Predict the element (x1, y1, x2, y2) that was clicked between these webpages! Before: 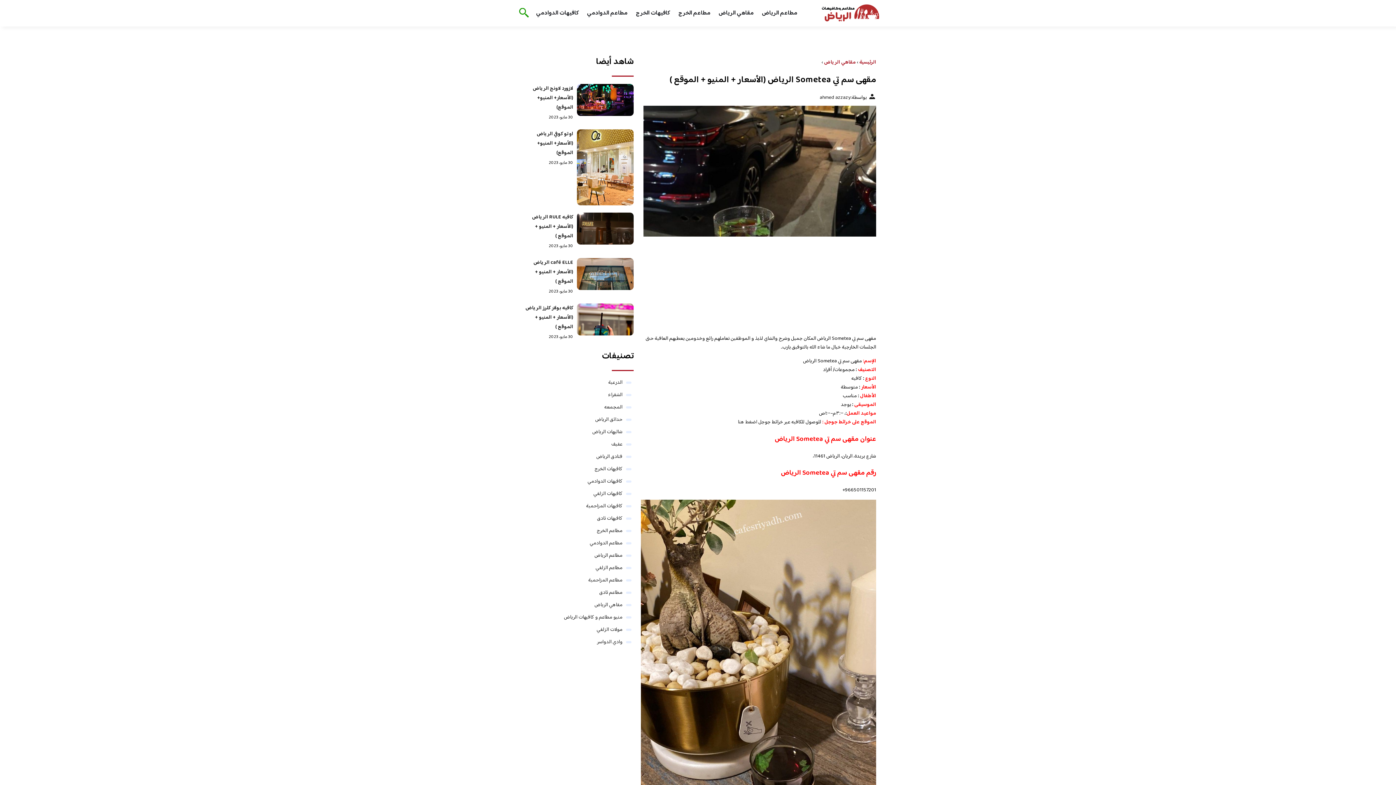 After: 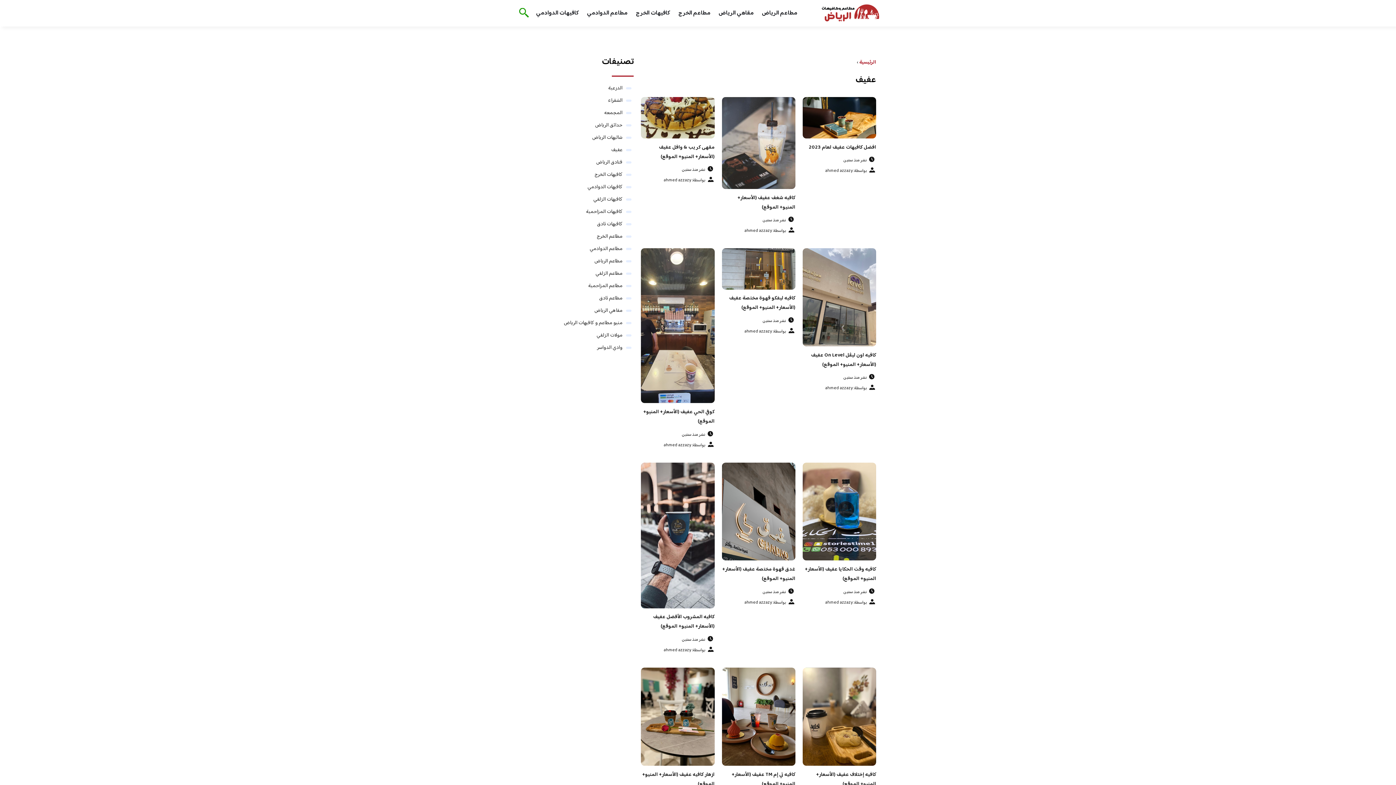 Action: label: عفيف bbox: (611, 440, 622, 449)